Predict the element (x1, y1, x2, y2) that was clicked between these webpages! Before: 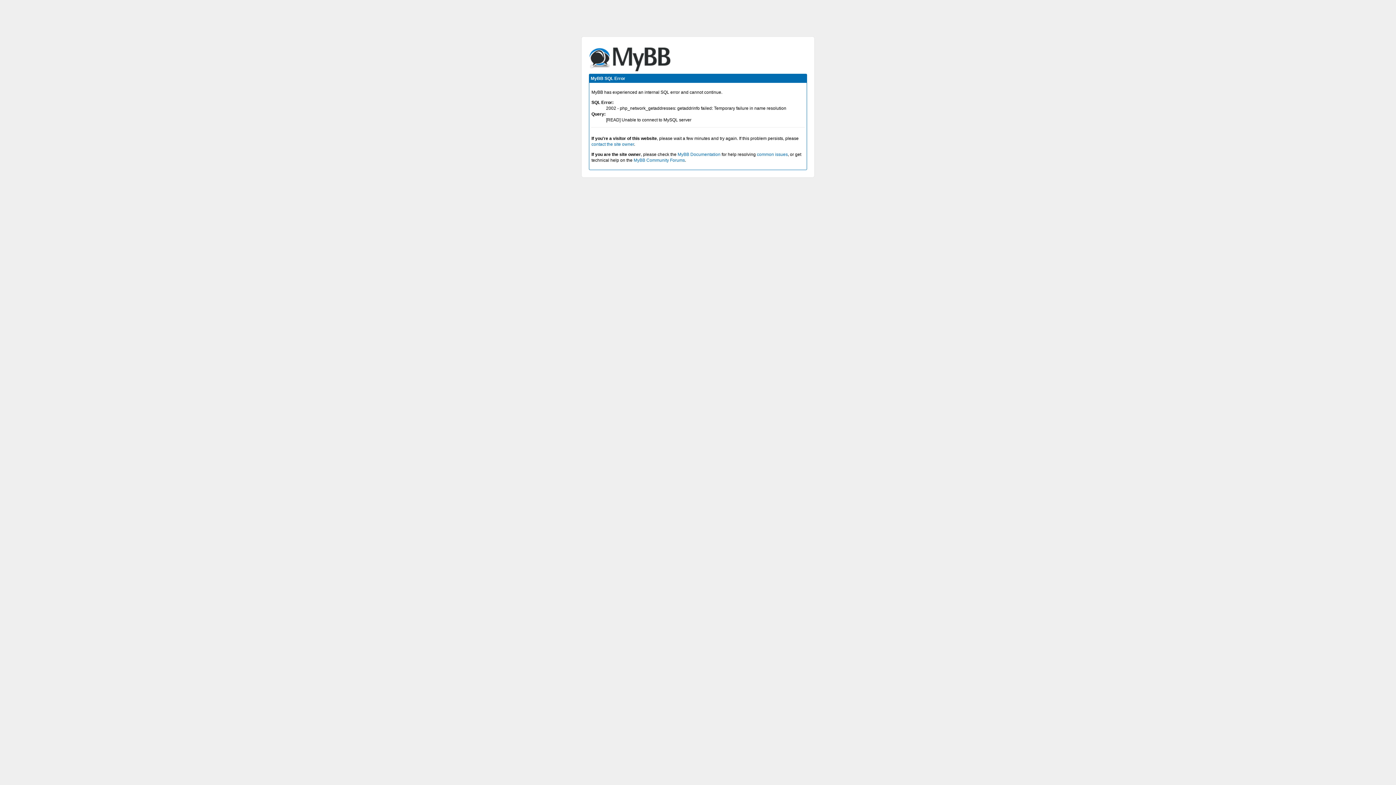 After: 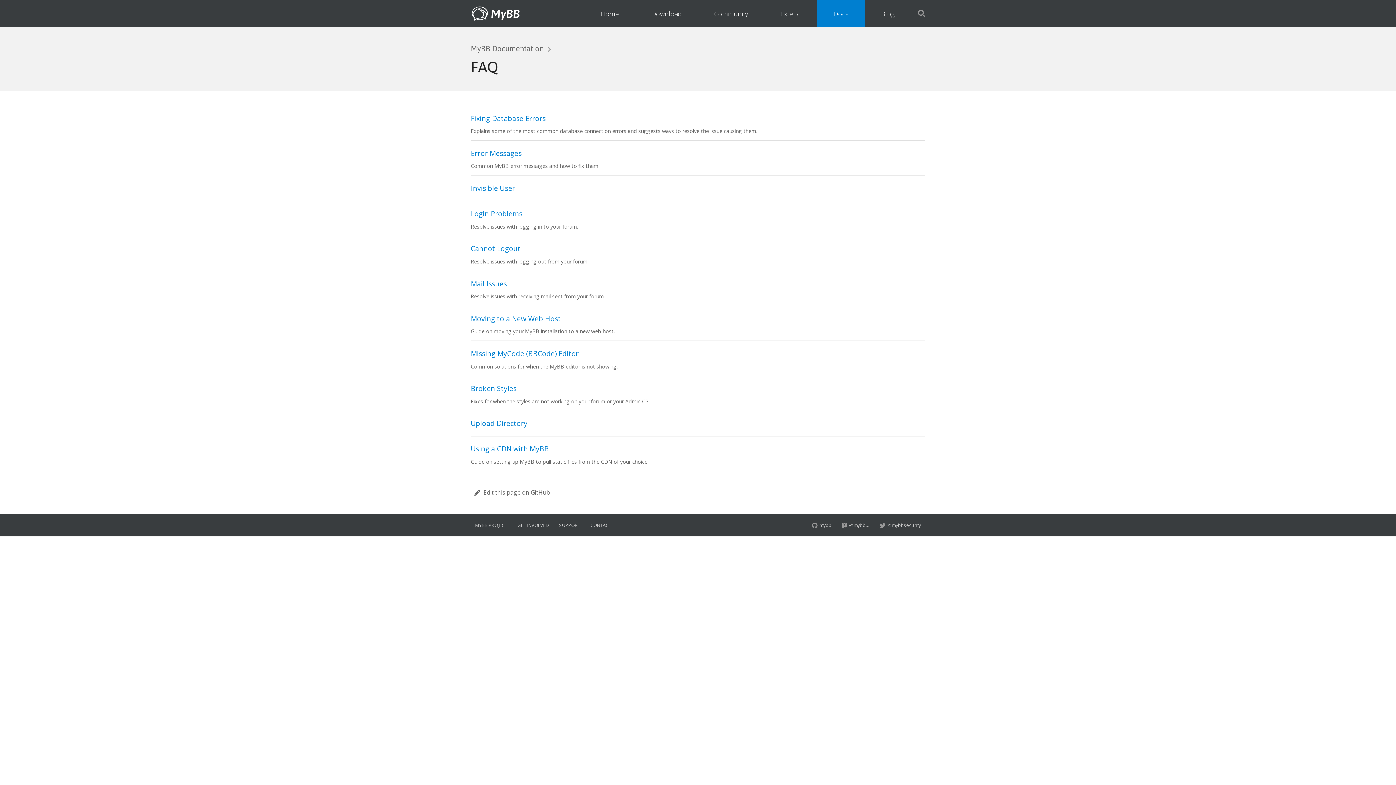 Action: bbox: (757, 152, 788, 157) label: common issues